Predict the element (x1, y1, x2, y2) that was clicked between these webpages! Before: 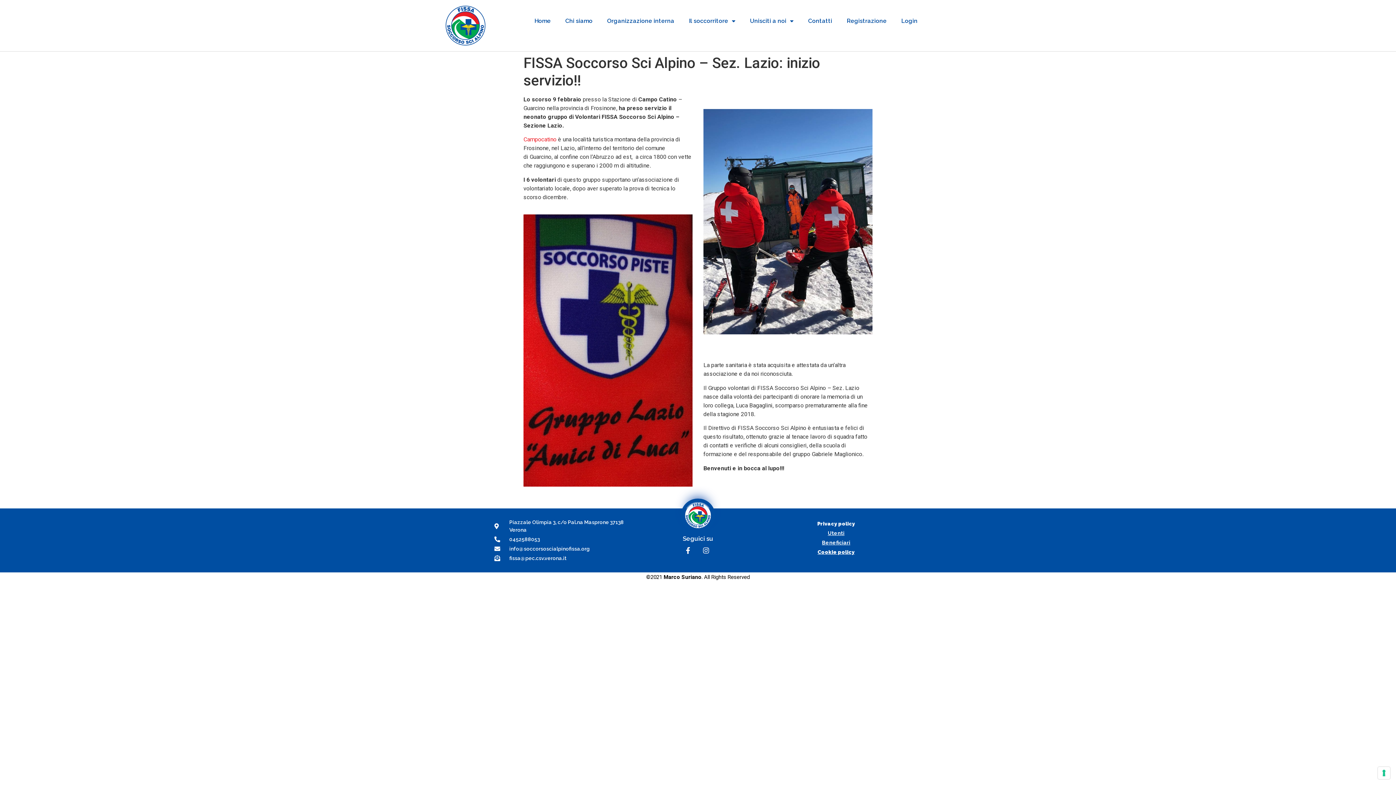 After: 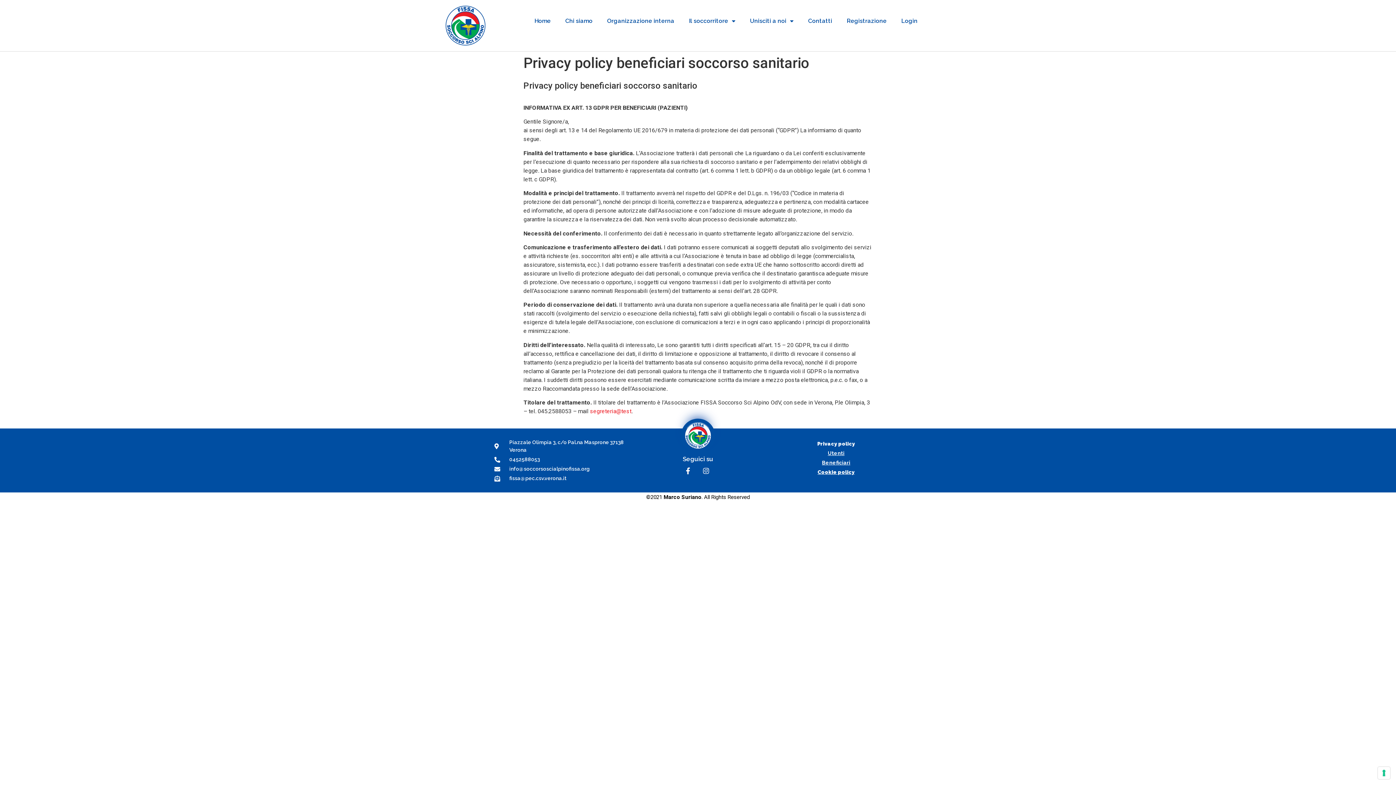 Action: bbox: (822, 539, 850, 545) label: Beneficiari